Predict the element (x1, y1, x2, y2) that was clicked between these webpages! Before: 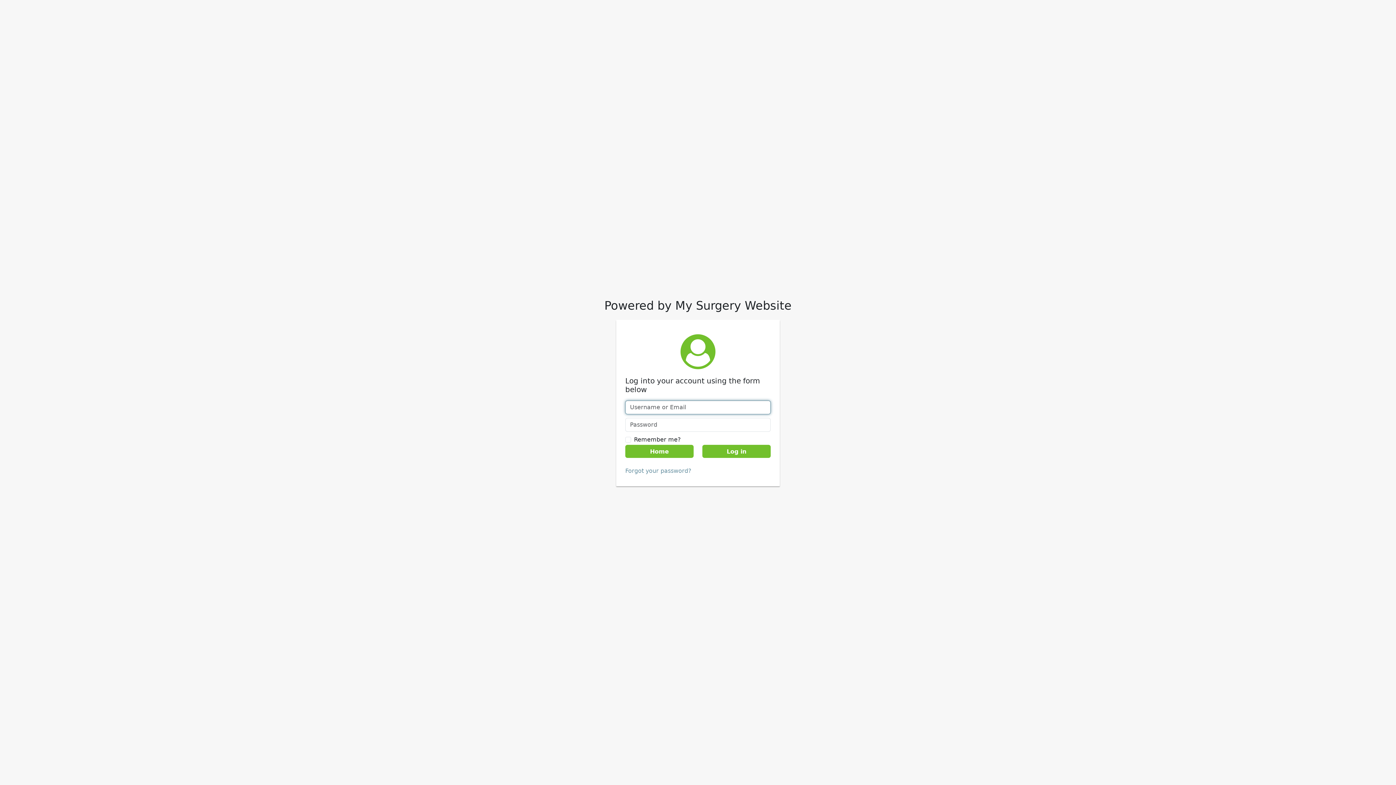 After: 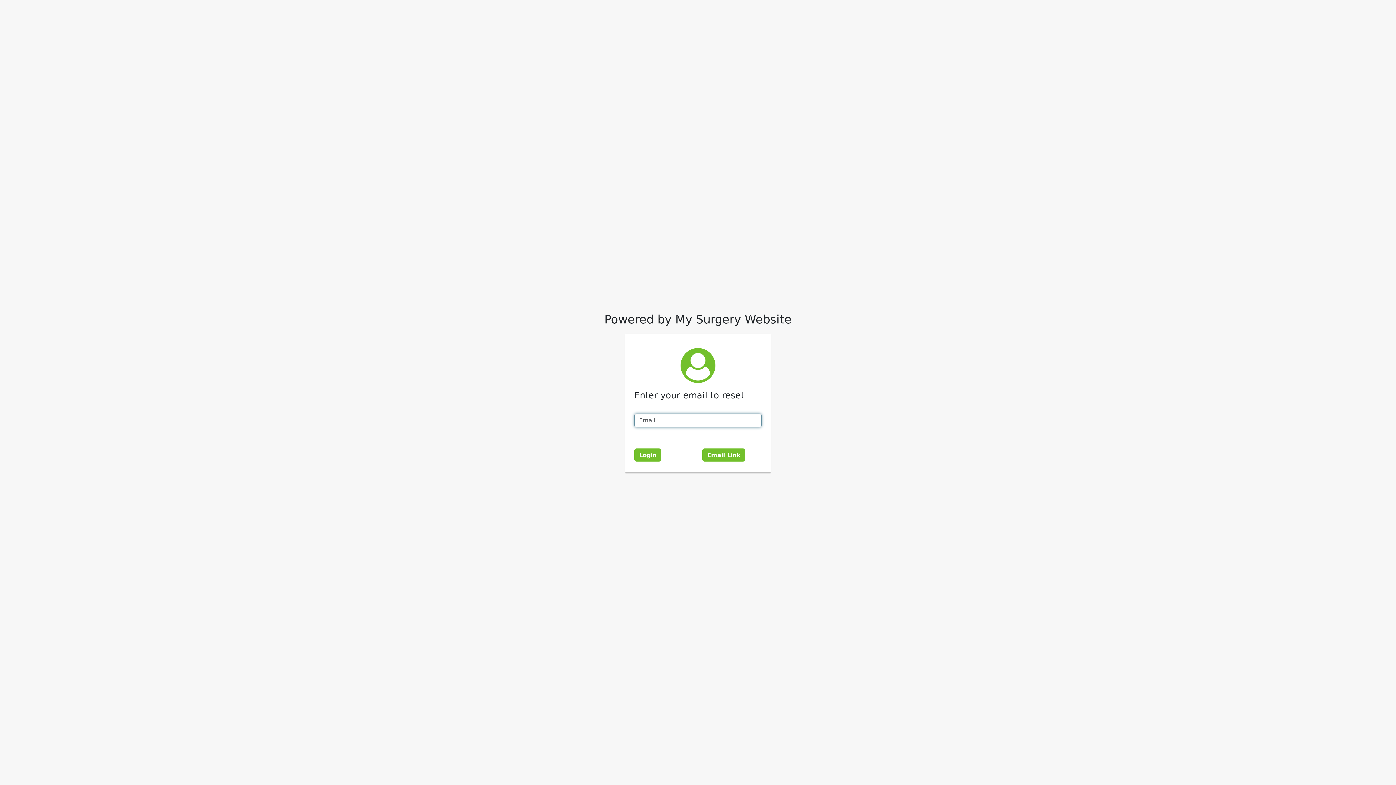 Action: bbox: (625, 467, 691, 474) label: Forgot your password?